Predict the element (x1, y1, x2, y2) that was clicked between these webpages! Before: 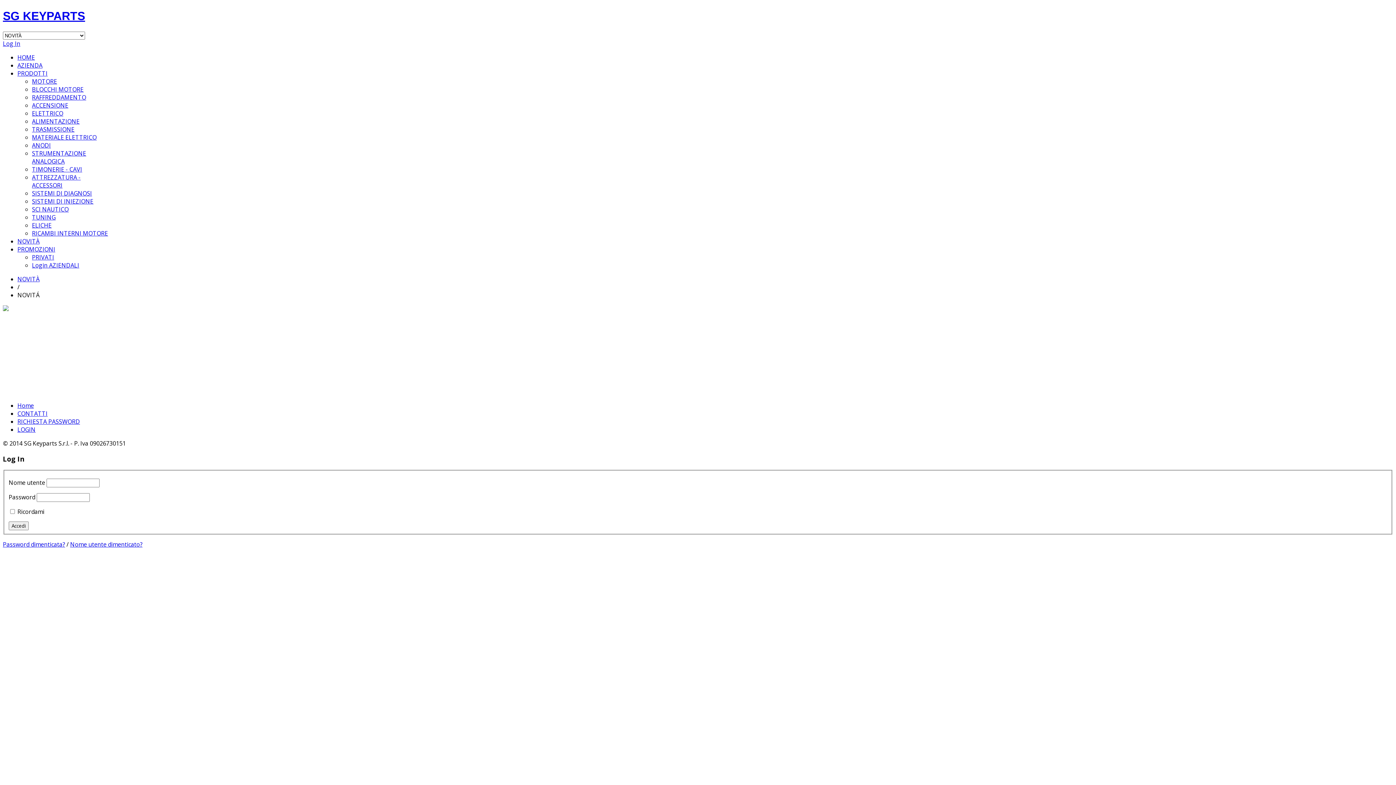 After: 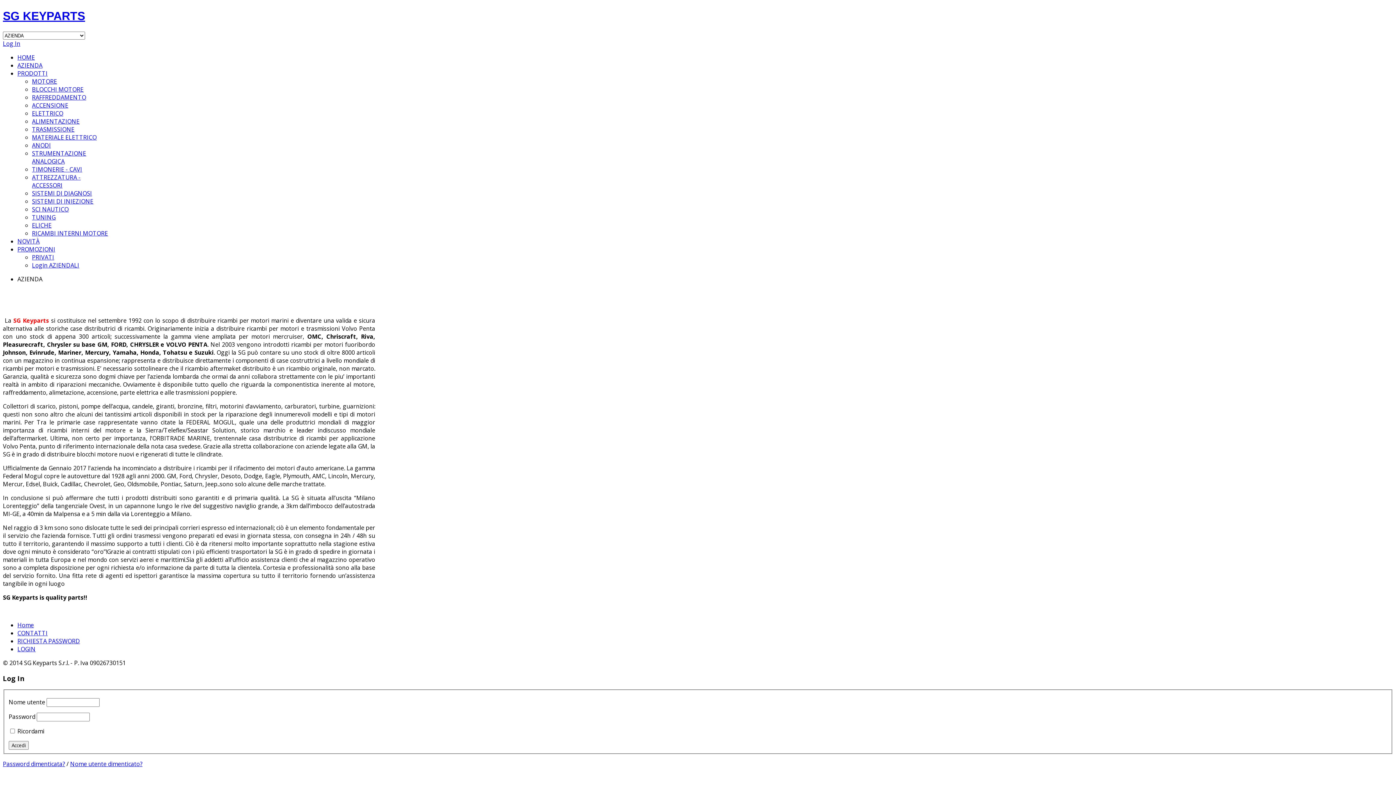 Action: label: AZIENDA bbox: (17, 61, 42, 69)